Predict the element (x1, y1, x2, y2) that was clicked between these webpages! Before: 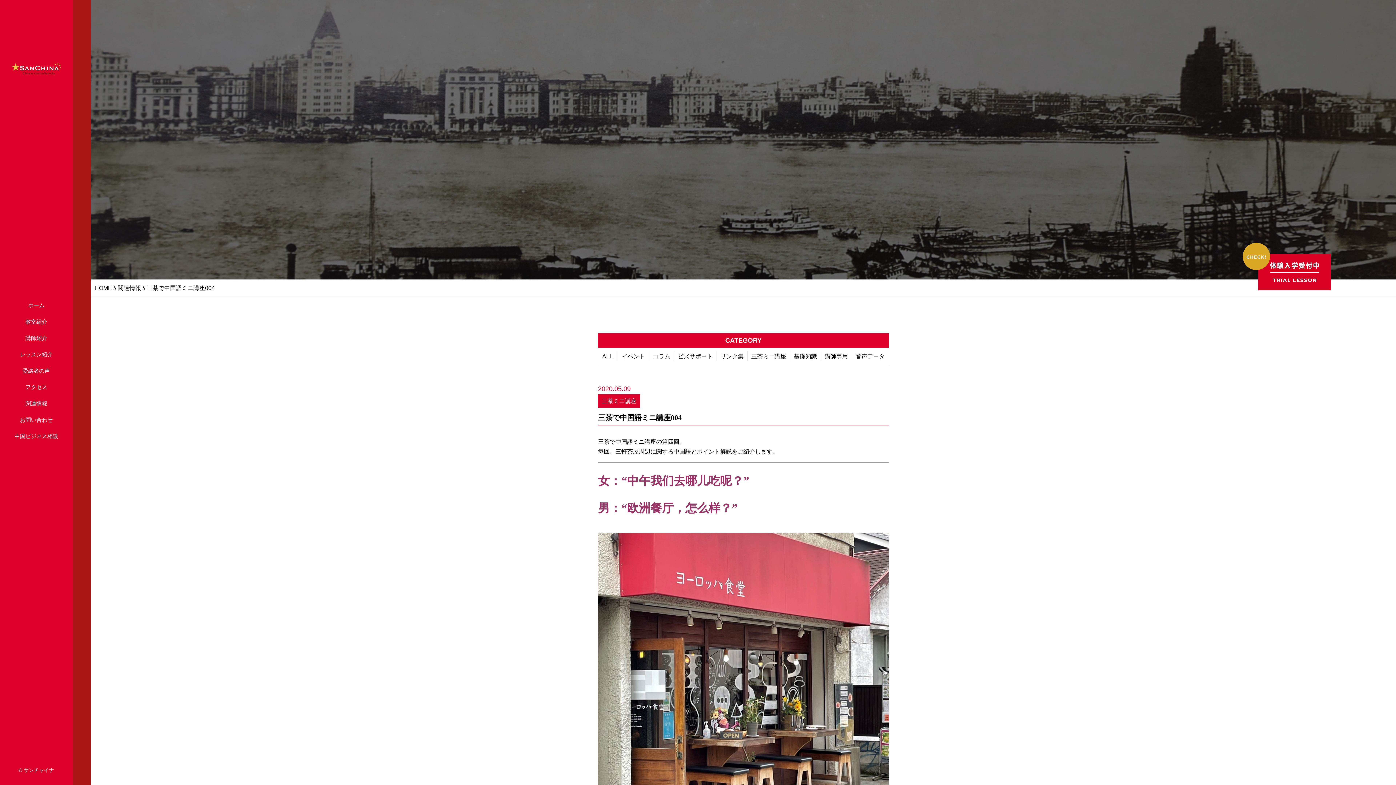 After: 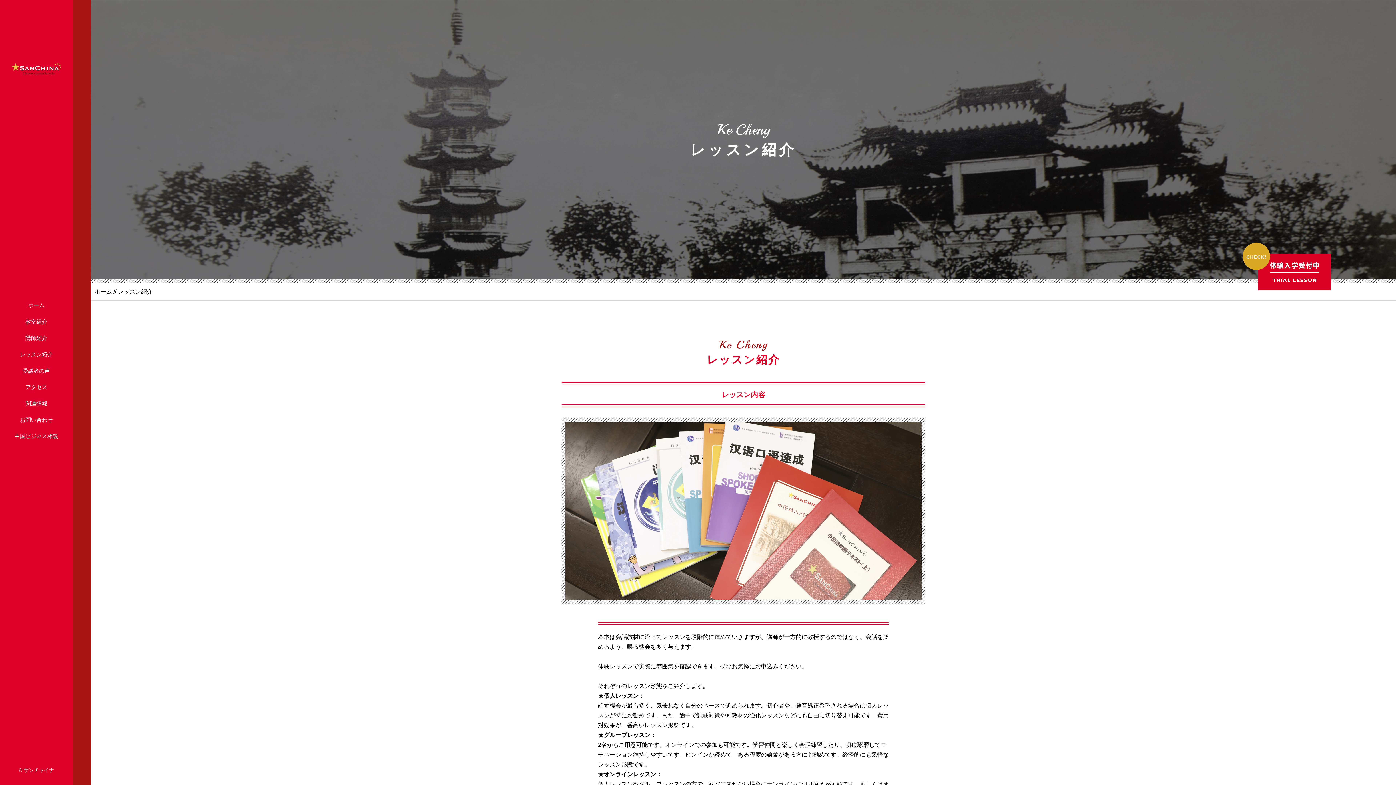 Action: label: レッスン紹介 bbox: (0, 346, 72, 362)